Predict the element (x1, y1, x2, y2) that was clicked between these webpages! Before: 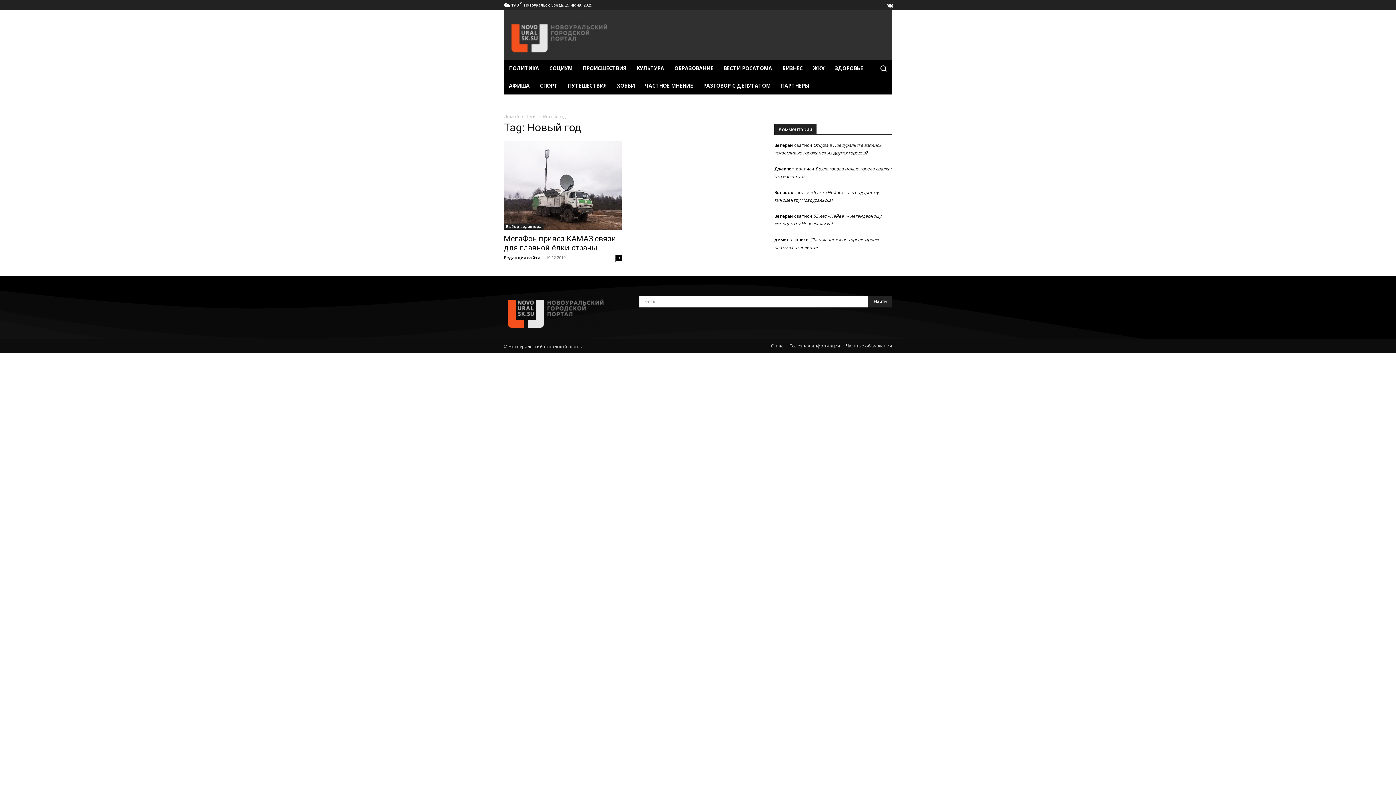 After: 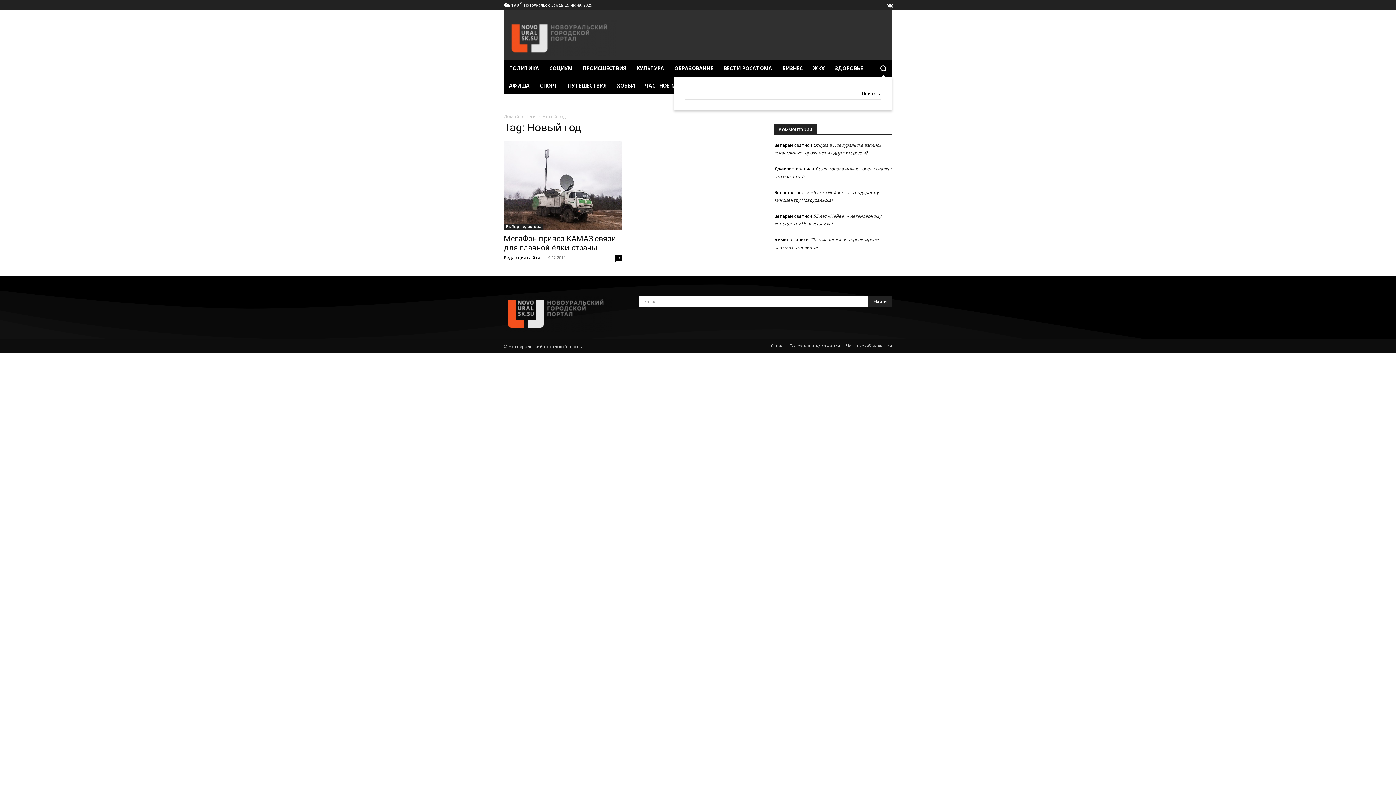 Action: label: Search bbox: (874, 59, 892, 77)